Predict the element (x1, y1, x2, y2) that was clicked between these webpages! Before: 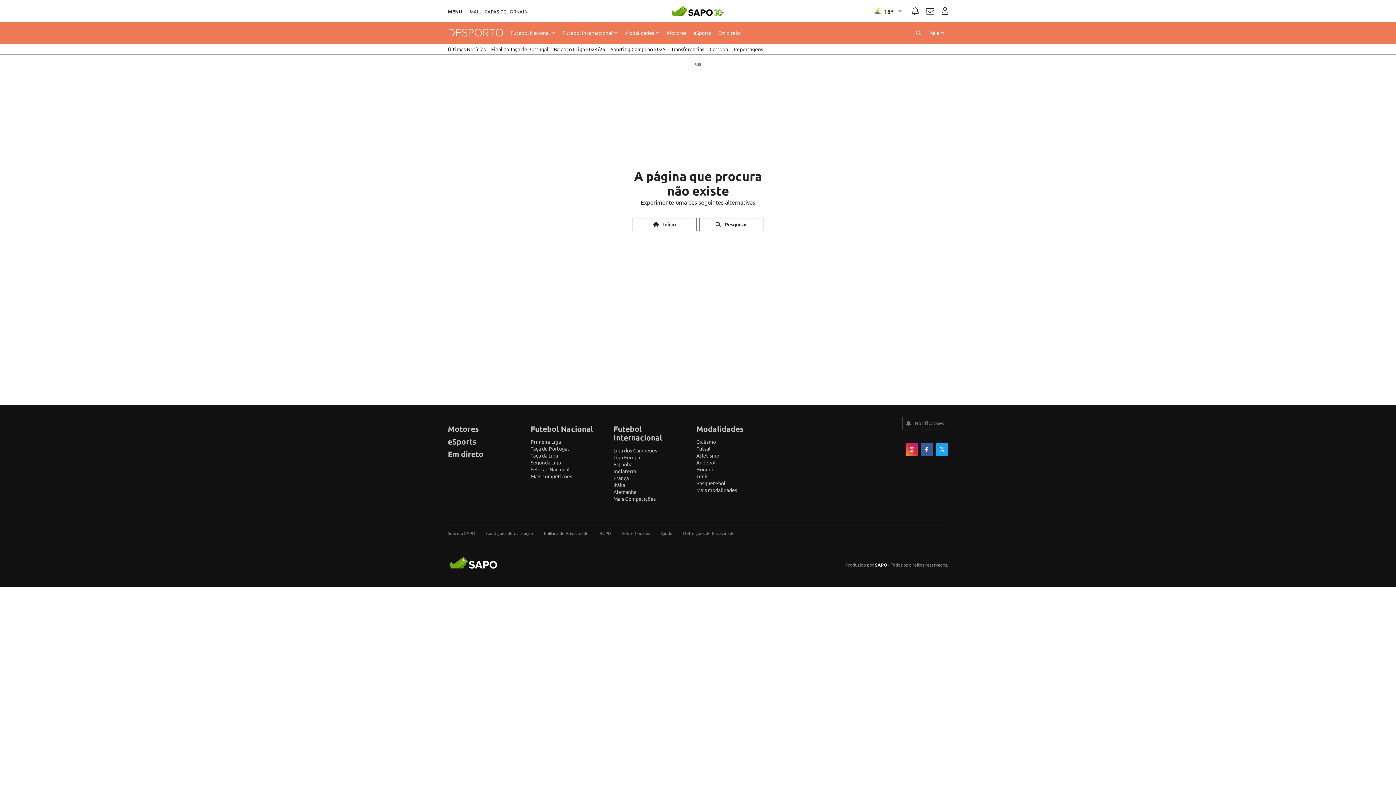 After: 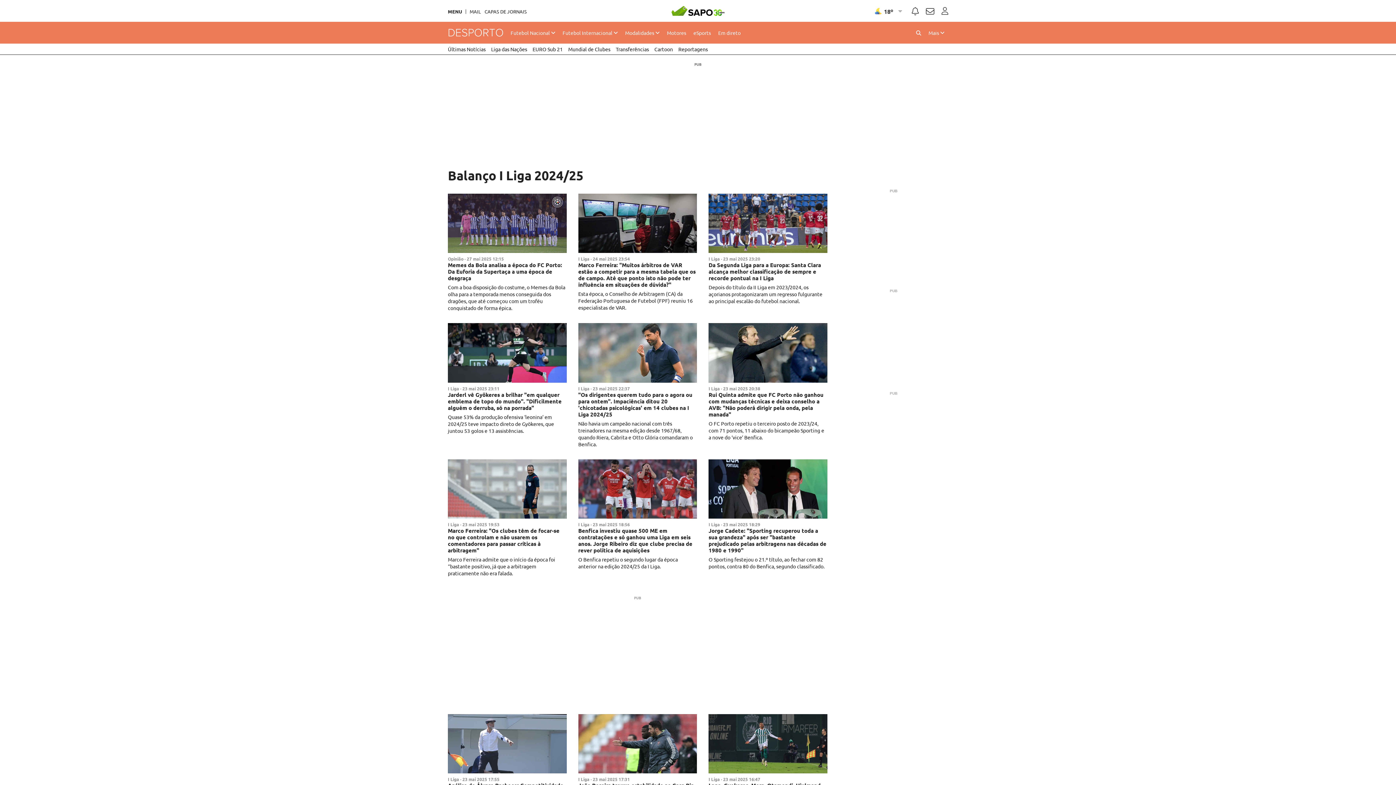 Action: bbox: (553, 43, 605, 54) label: Balanço I Liga 2024/25